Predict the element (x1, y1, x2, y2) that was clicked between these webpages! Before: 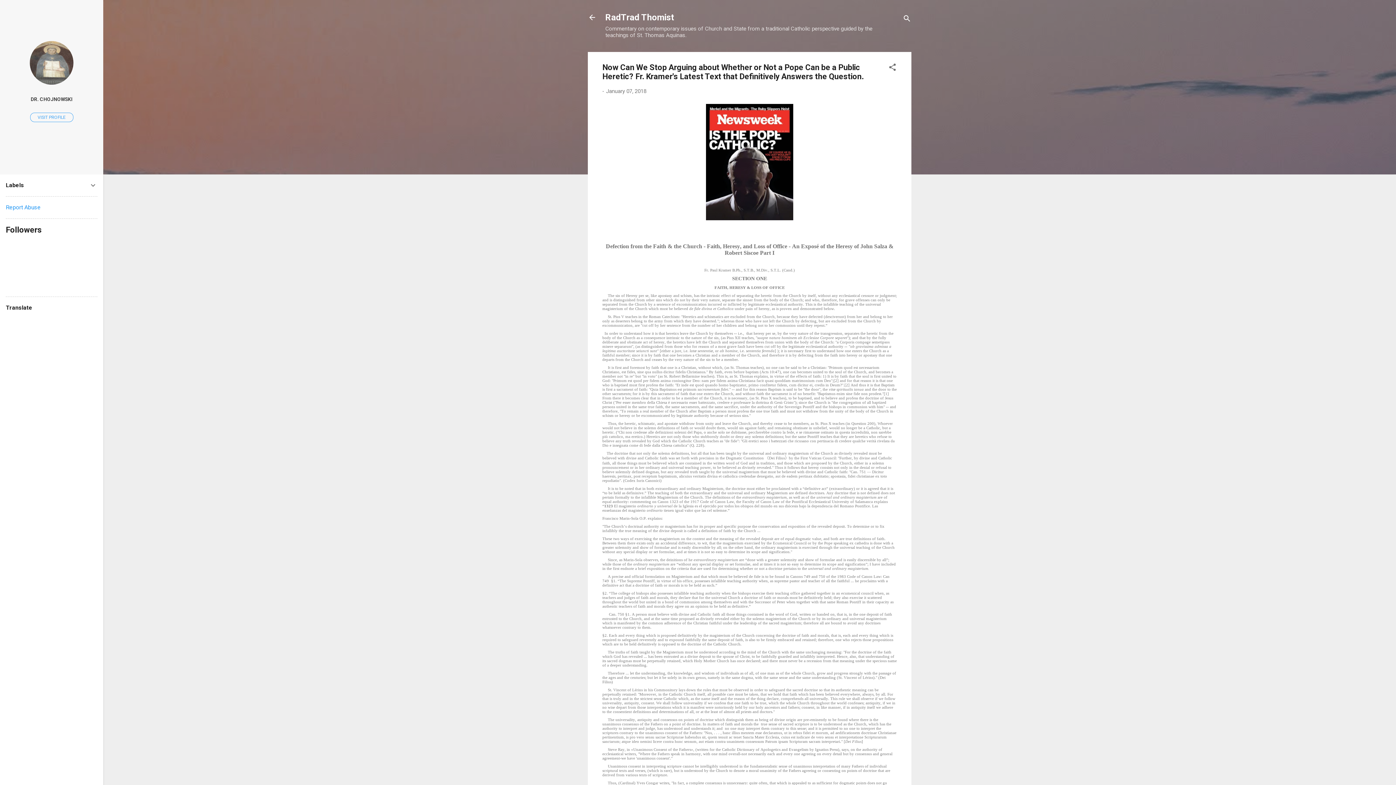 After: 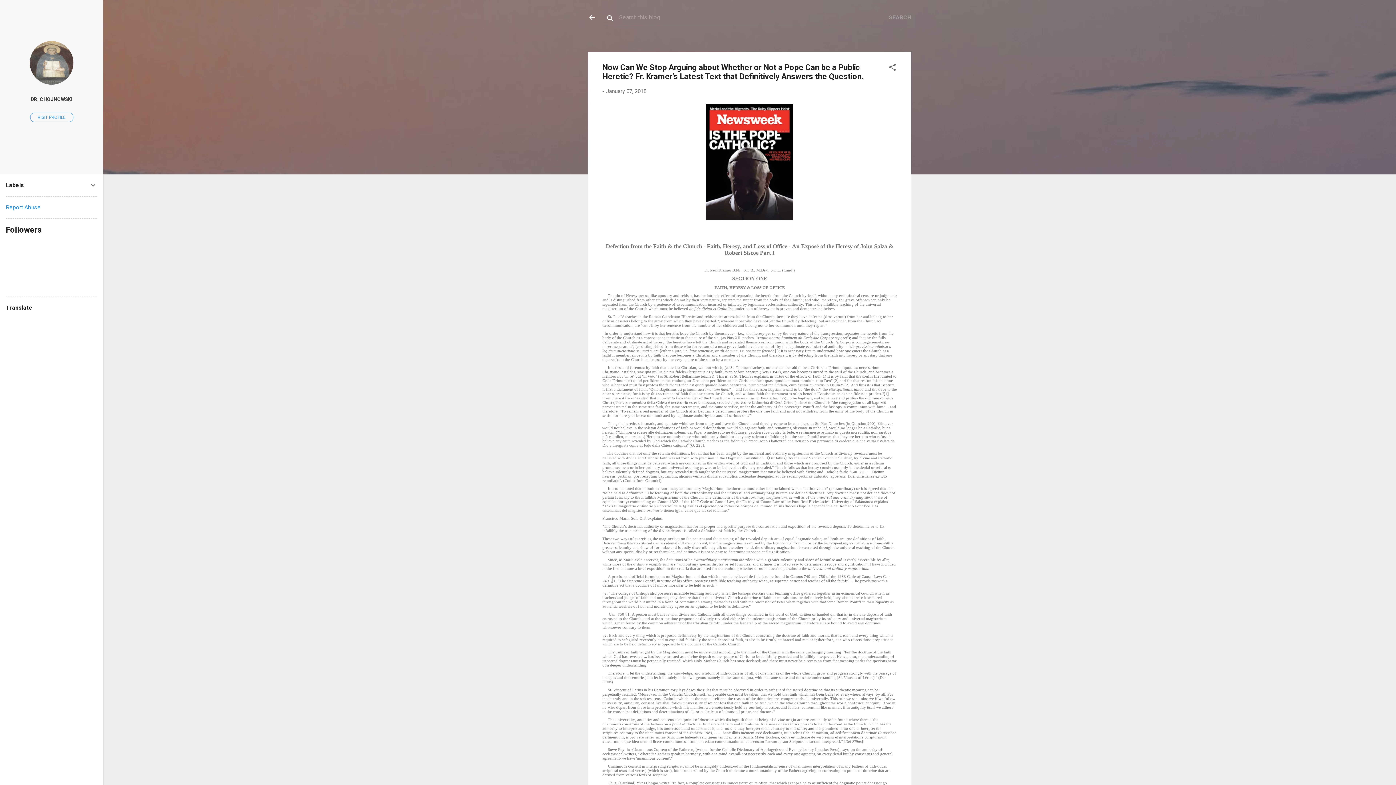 Action: label: Search bbox: (902, 8, 911, 30)